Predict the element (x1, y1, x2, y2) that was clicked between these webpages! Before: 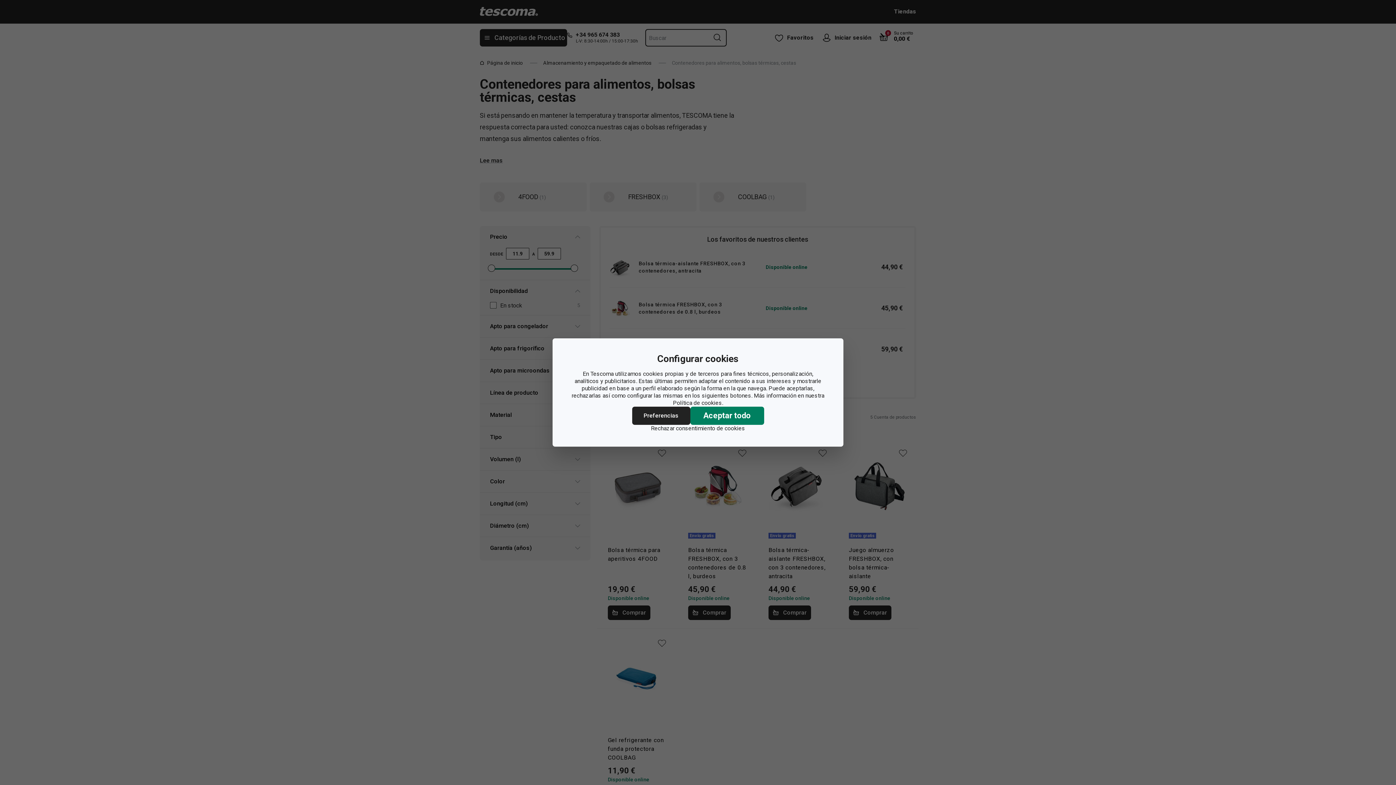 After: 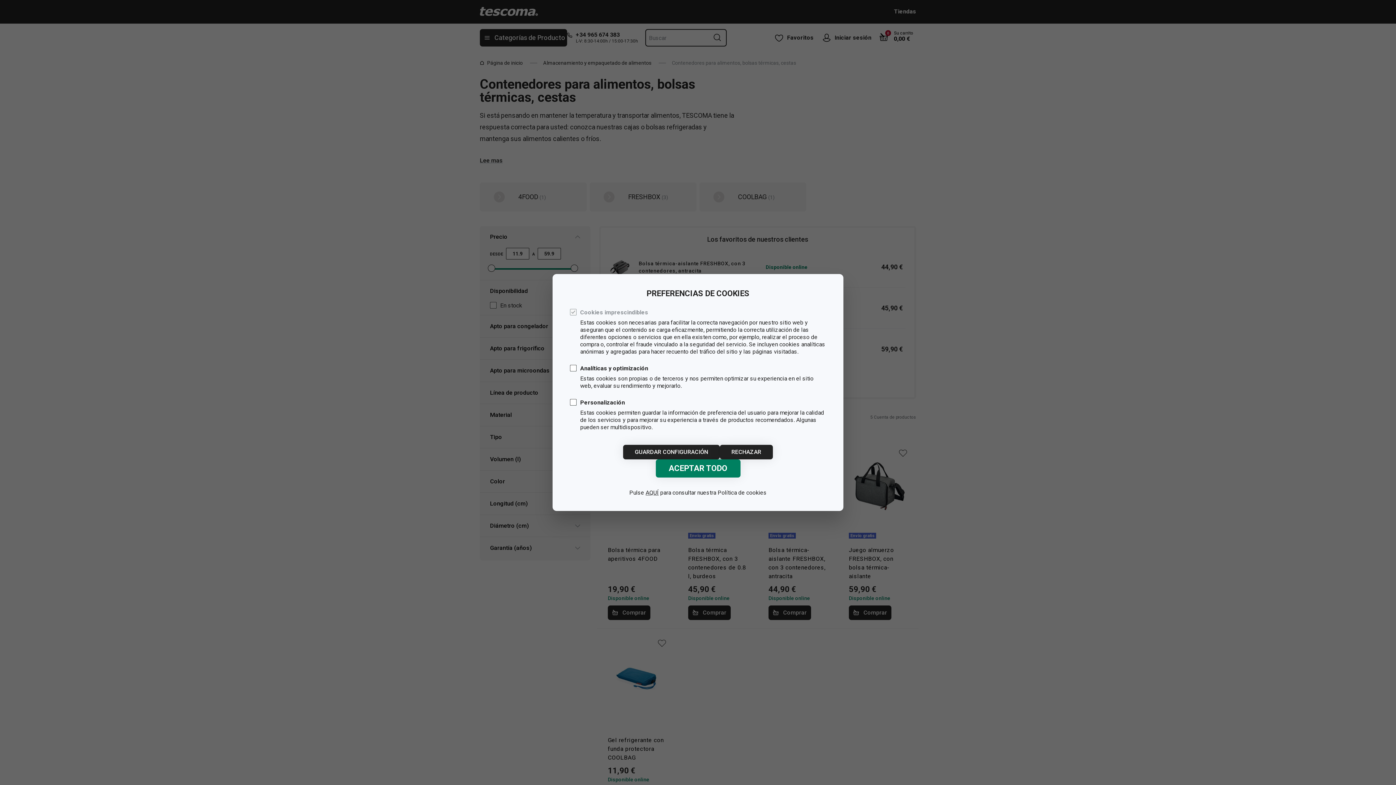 Action: label: Preferencias bbox: (632, 406, 690, 425)